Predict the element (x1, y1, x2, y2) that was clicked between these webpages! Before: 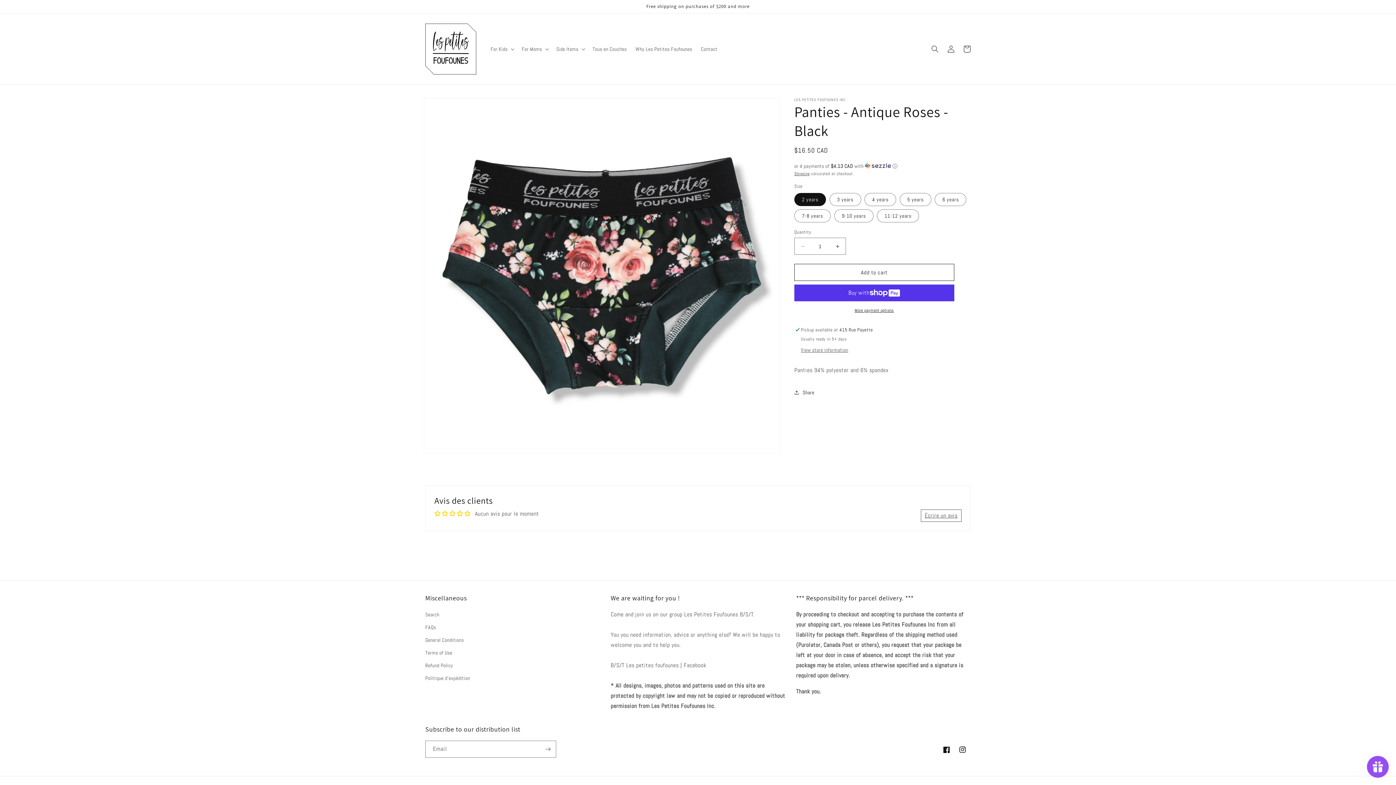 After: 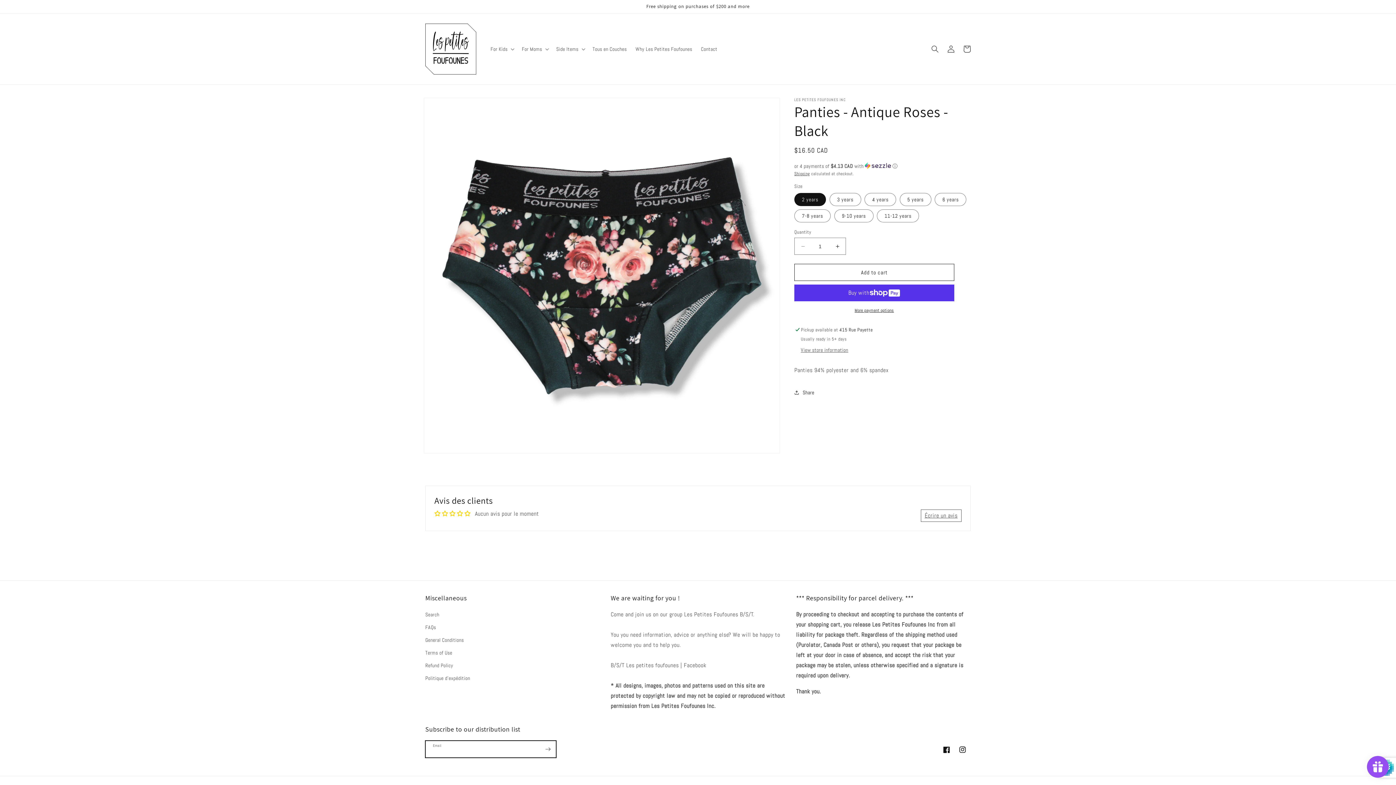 Action: bbox: (540, 741, 556, 758) label: Subscribe